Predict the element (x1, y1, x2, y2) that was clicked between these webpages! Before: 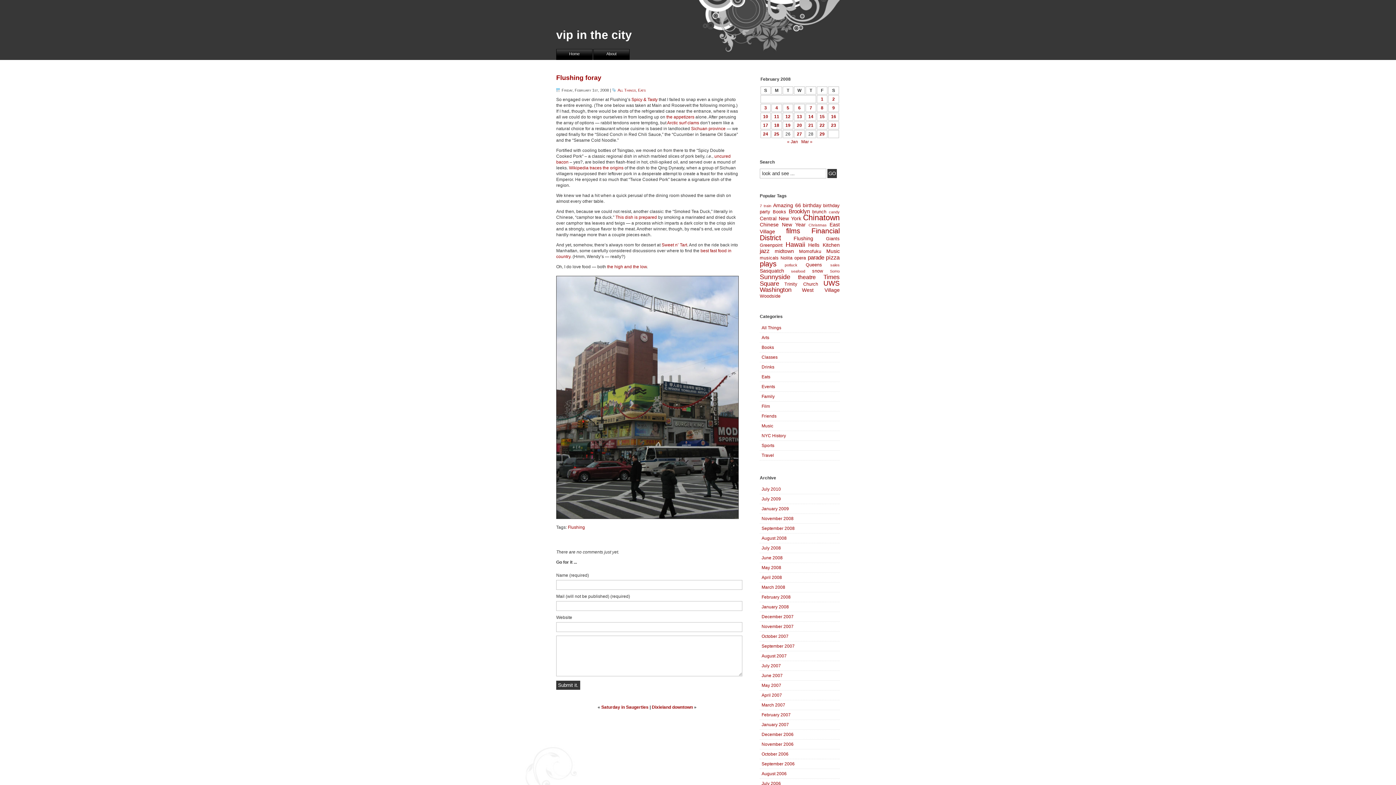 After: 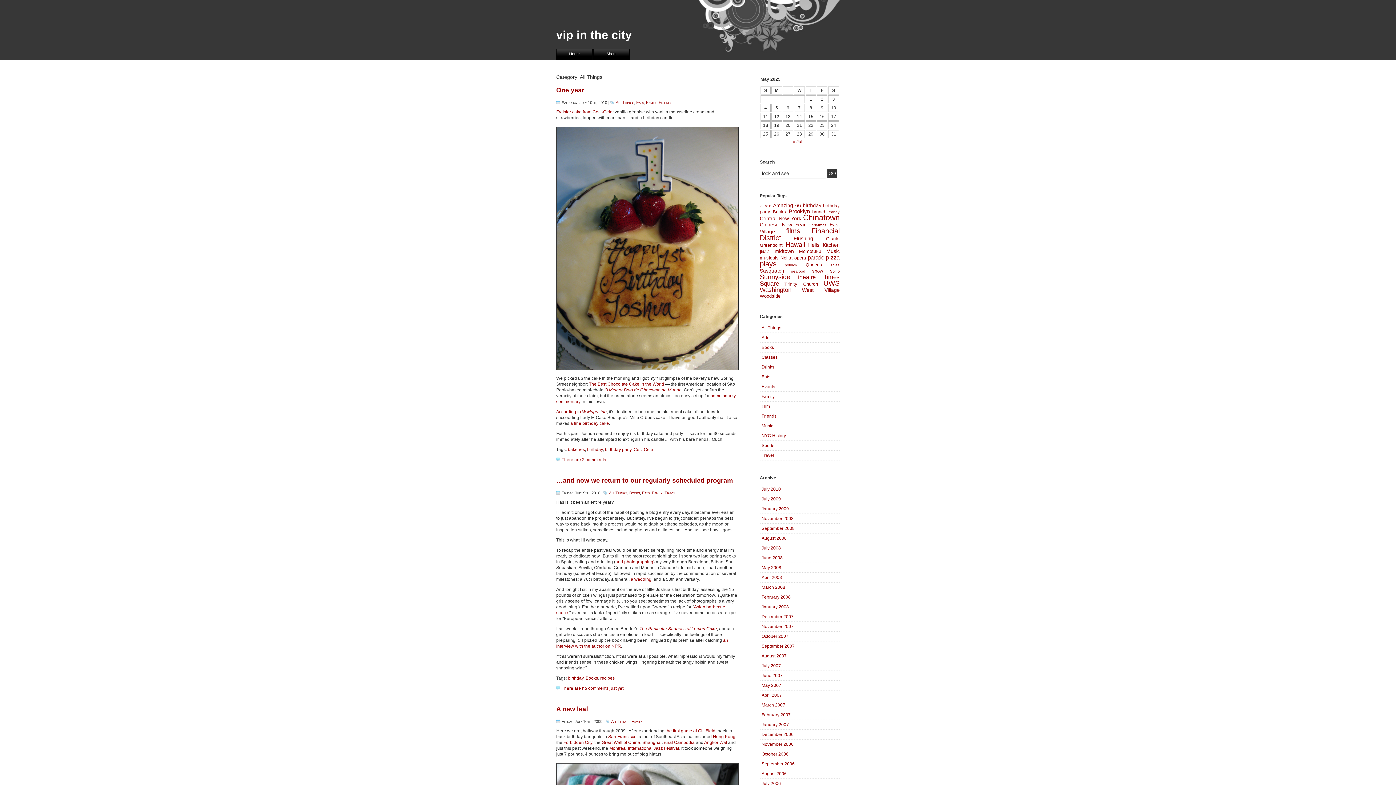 Action: bbox: (617, 88, 636, 92) label: All Things